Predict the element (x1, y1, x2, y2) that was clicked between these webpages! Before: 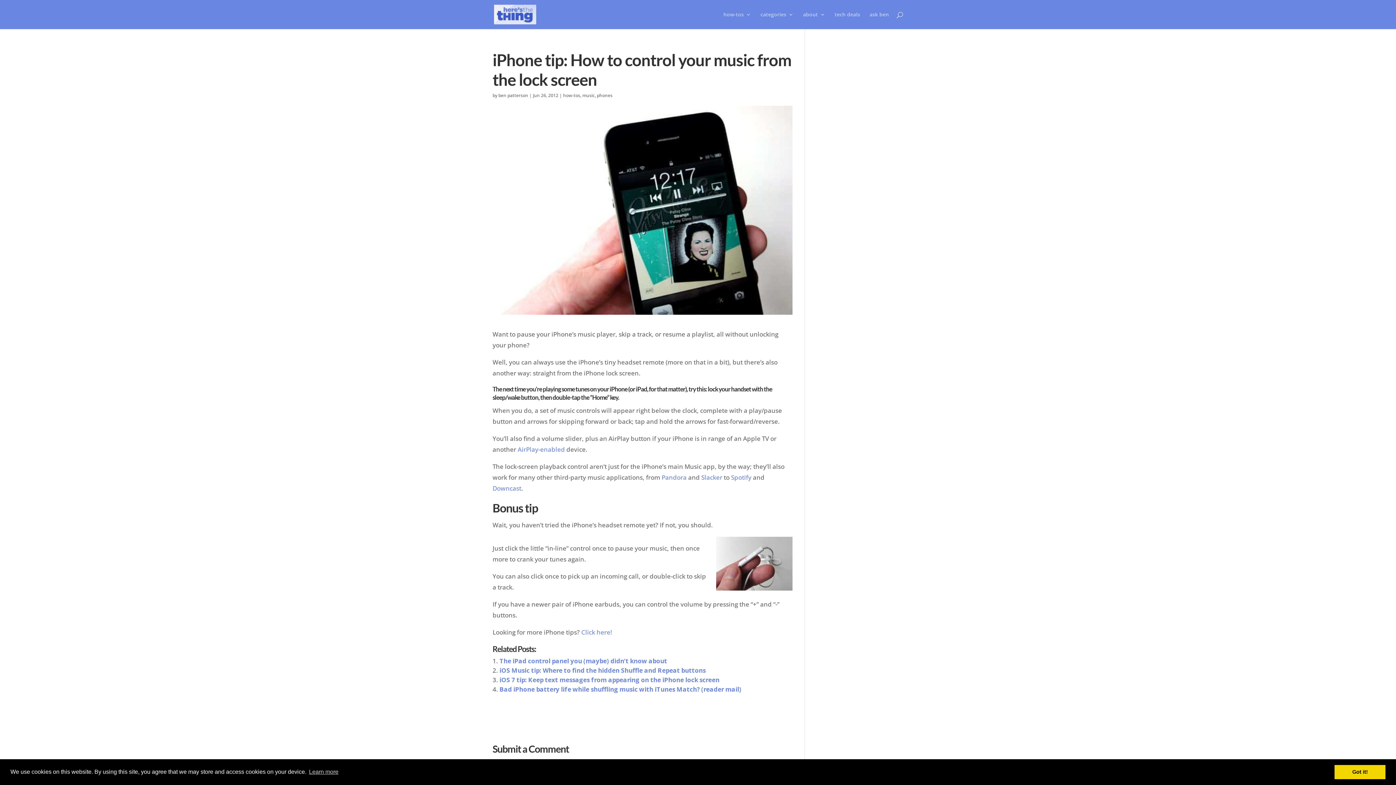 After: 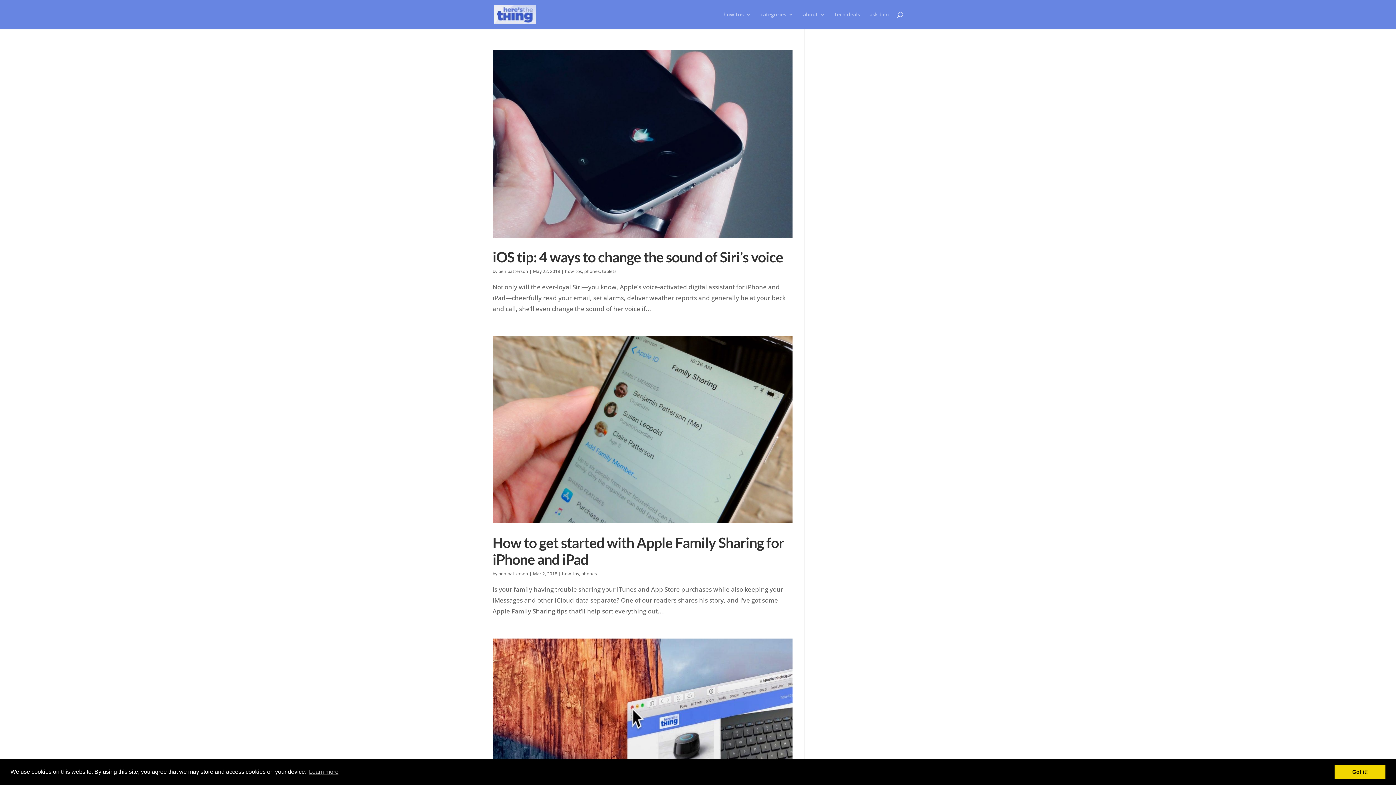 Action: bbox: (563, 92, 580, 98) label: how-tos